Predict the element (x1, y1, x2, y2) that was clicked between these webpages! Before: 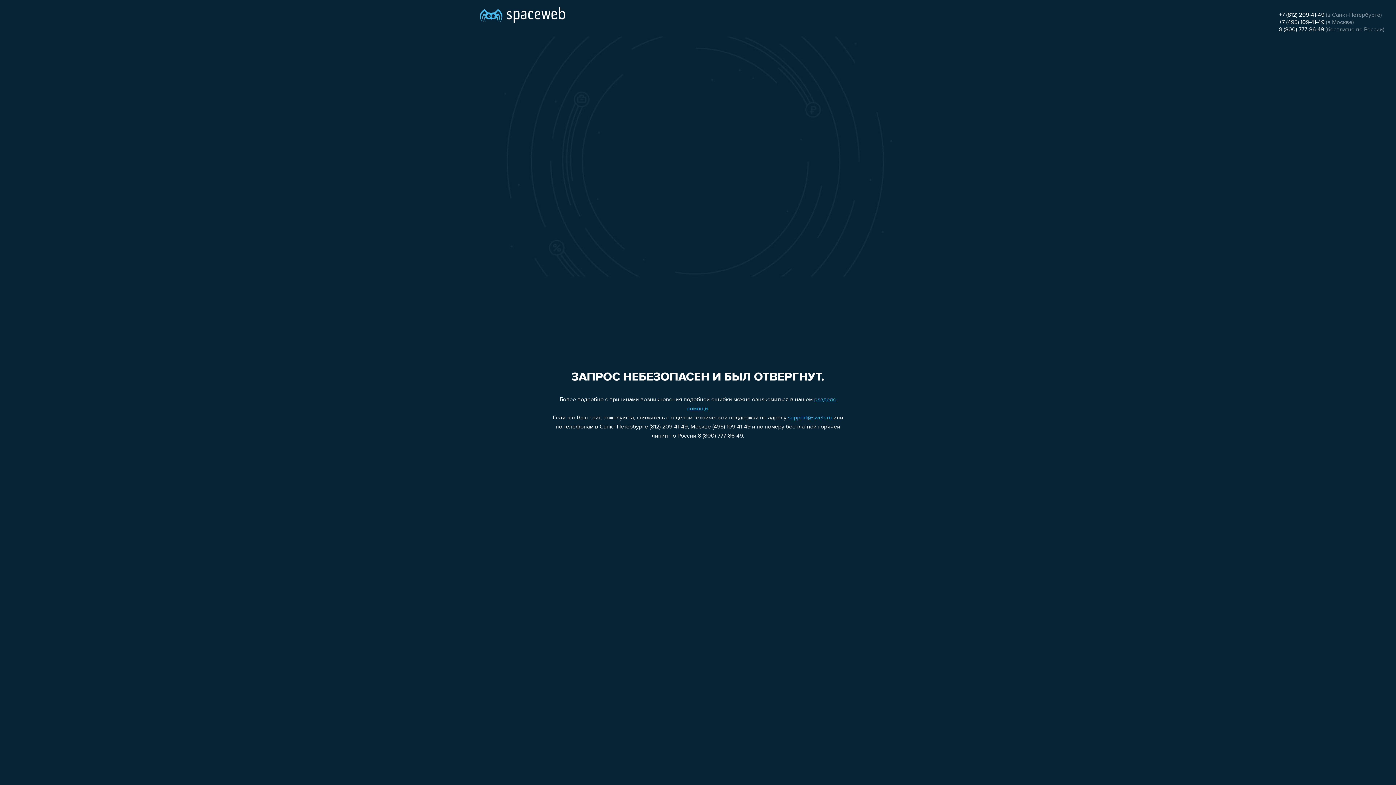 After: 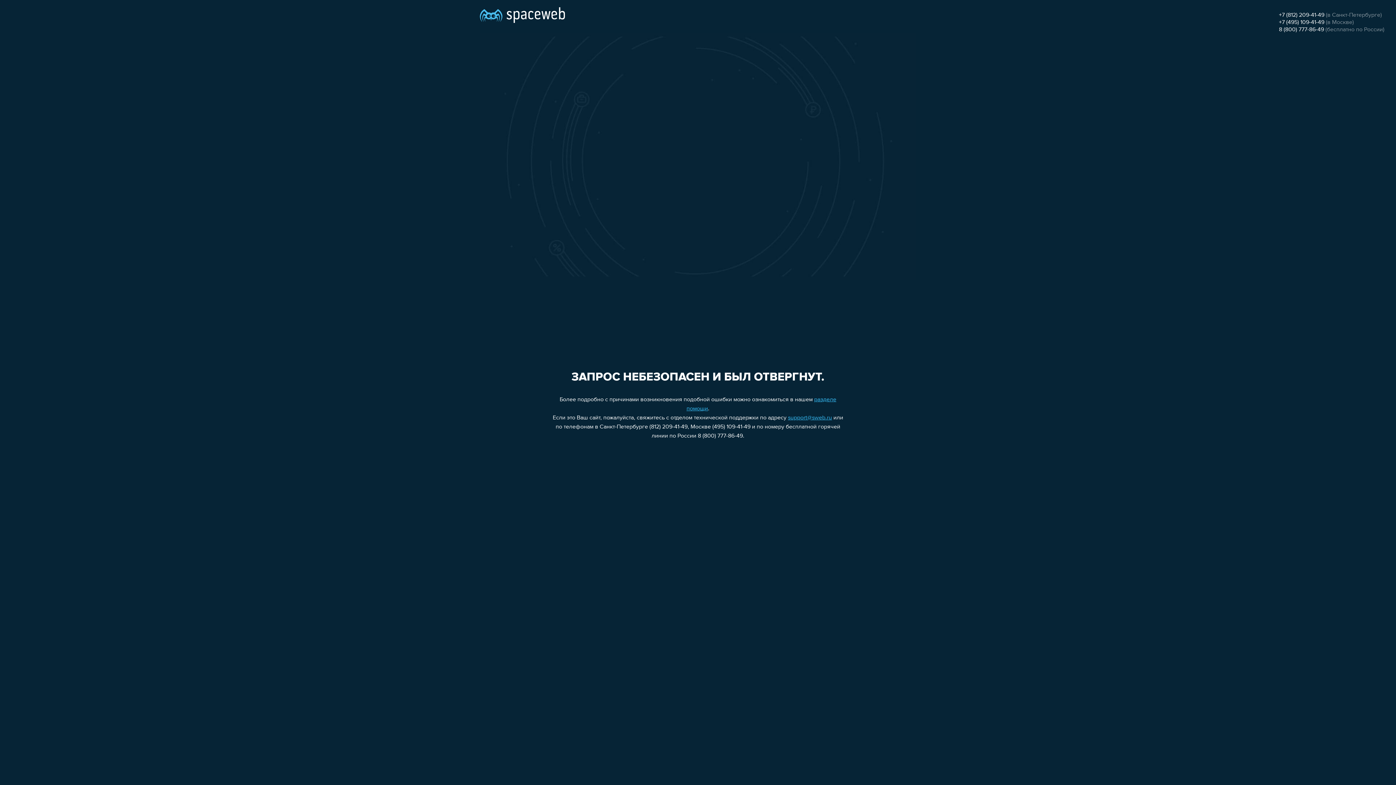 Action: label: +7 (495) 109-41-49 bbox: (1279, 19, 1324, 25)